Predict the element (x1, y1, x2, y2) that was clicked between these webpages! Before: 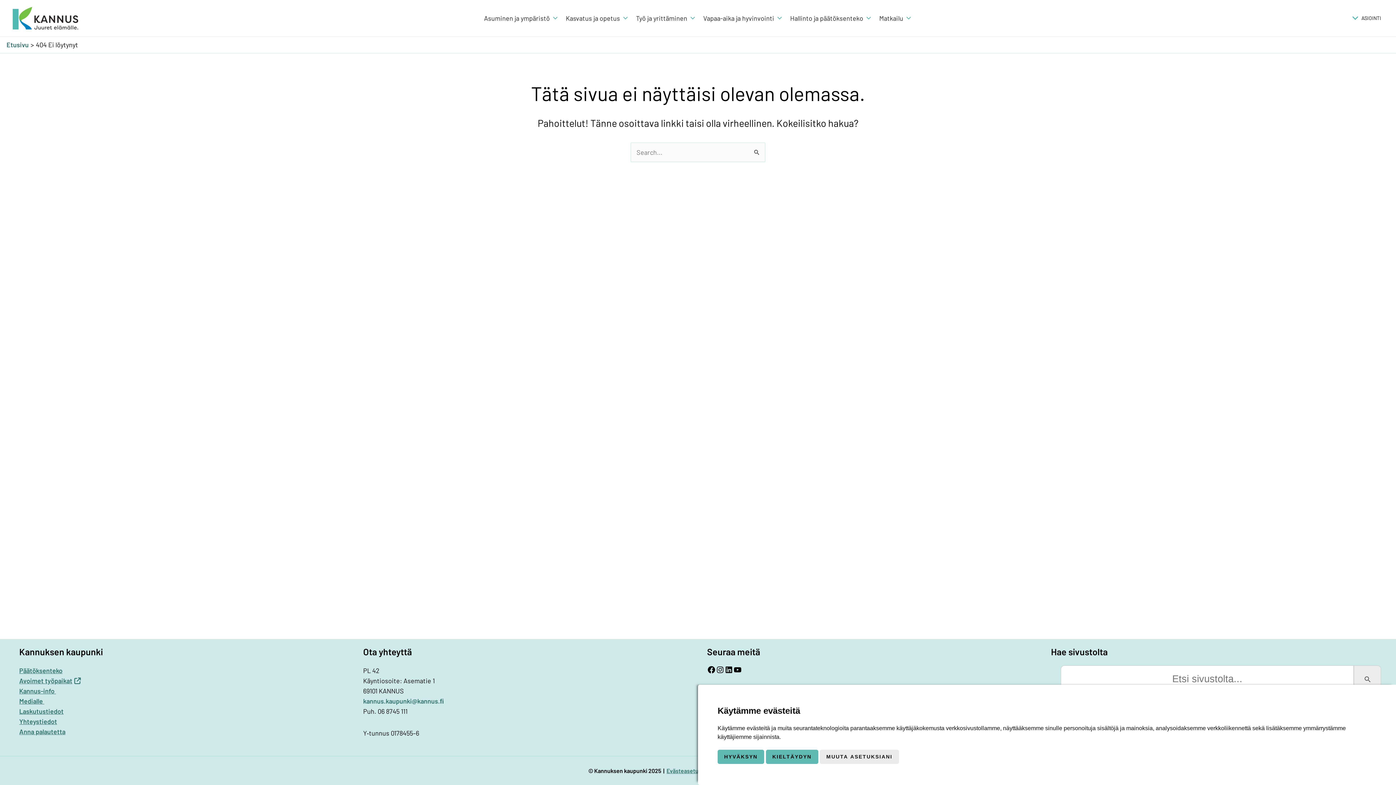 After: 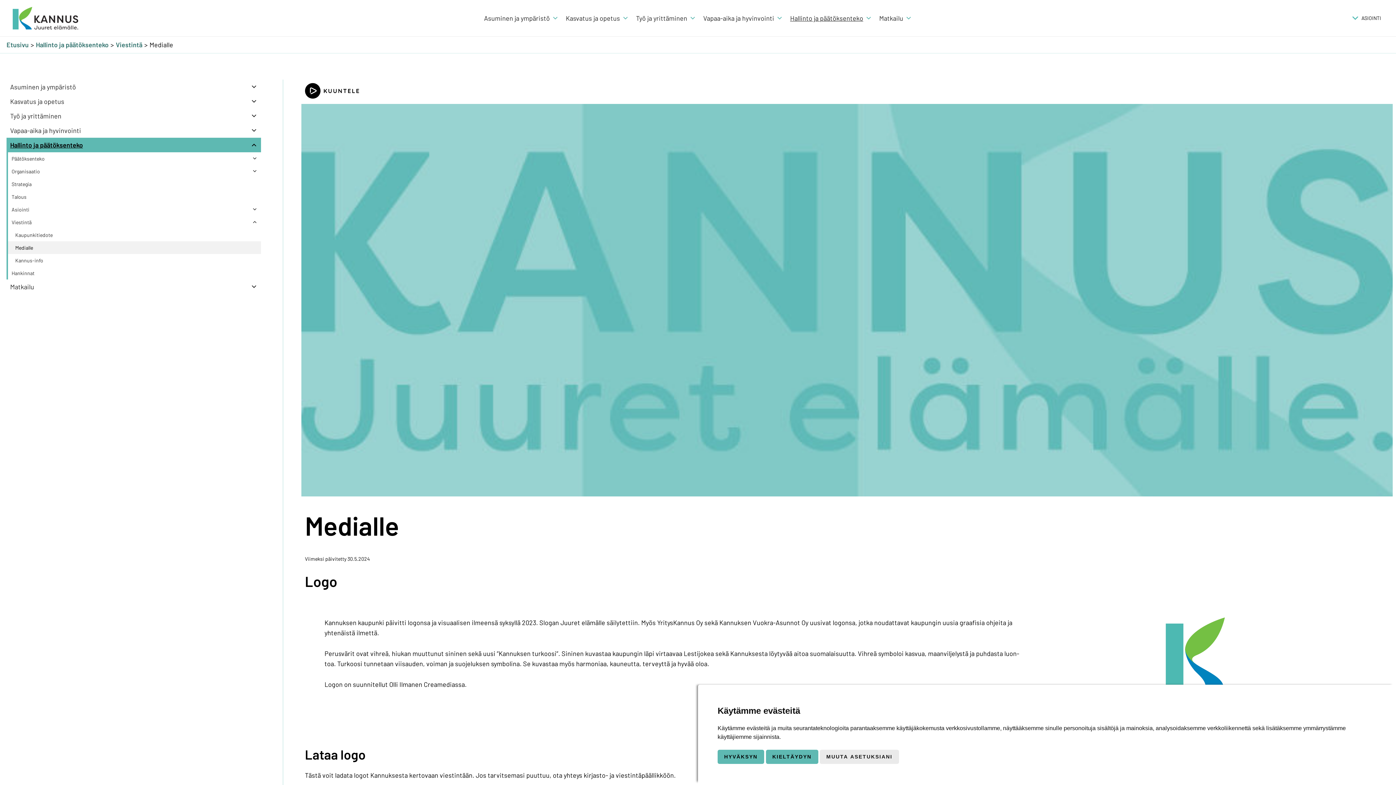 Action: bbox: (19, 697, 44, 705) label: Medialle 